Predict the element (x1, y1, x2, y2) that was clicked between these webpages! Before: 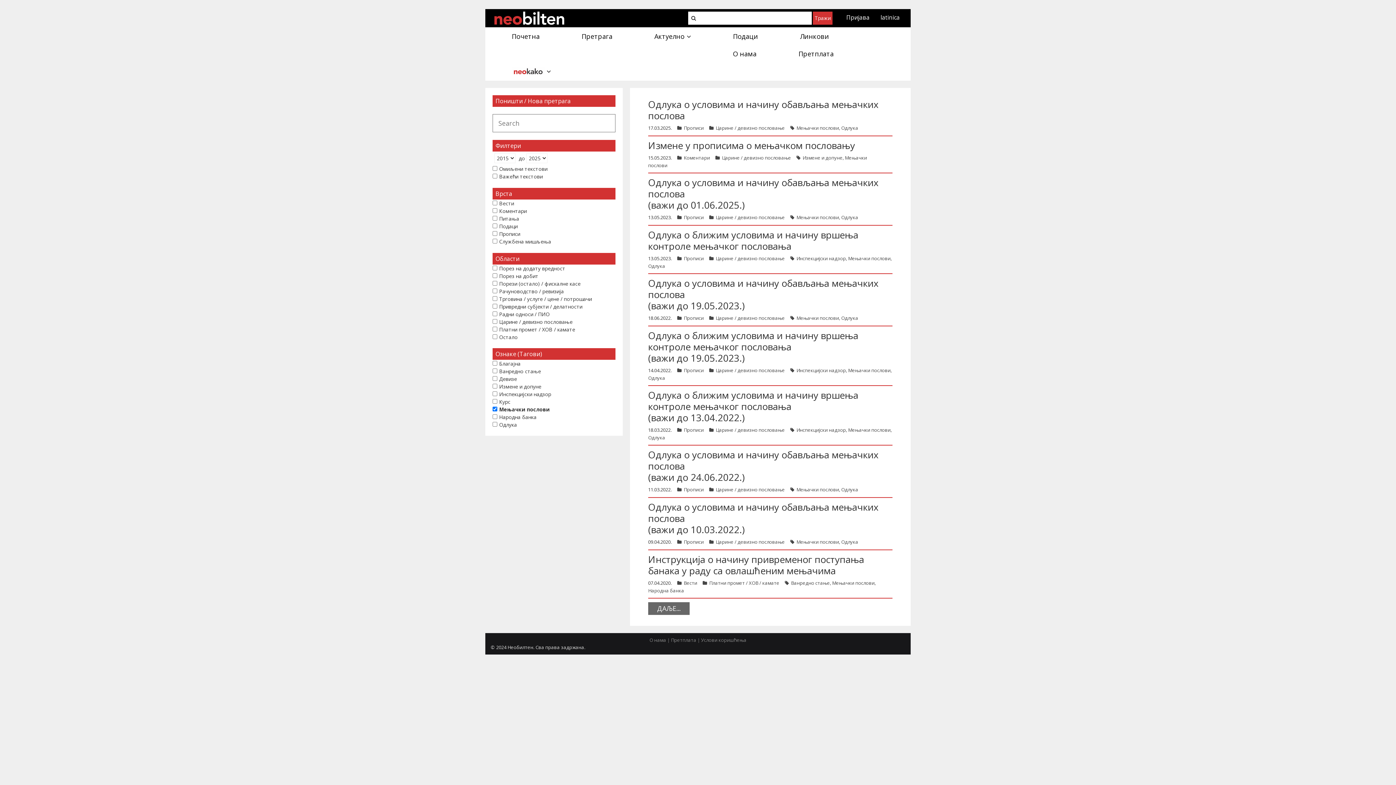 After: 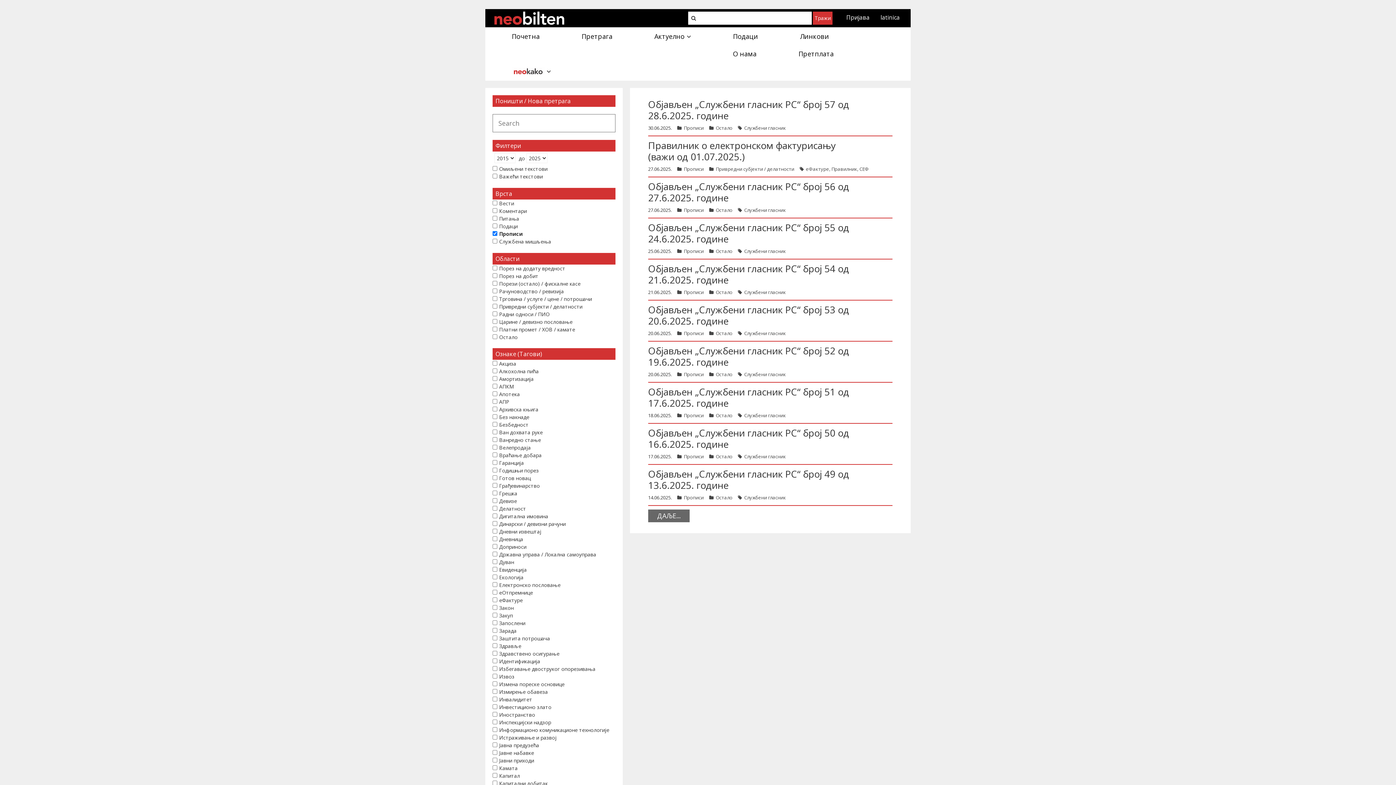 Action: label: Прописи bbox: (683, 538, 703, 545)